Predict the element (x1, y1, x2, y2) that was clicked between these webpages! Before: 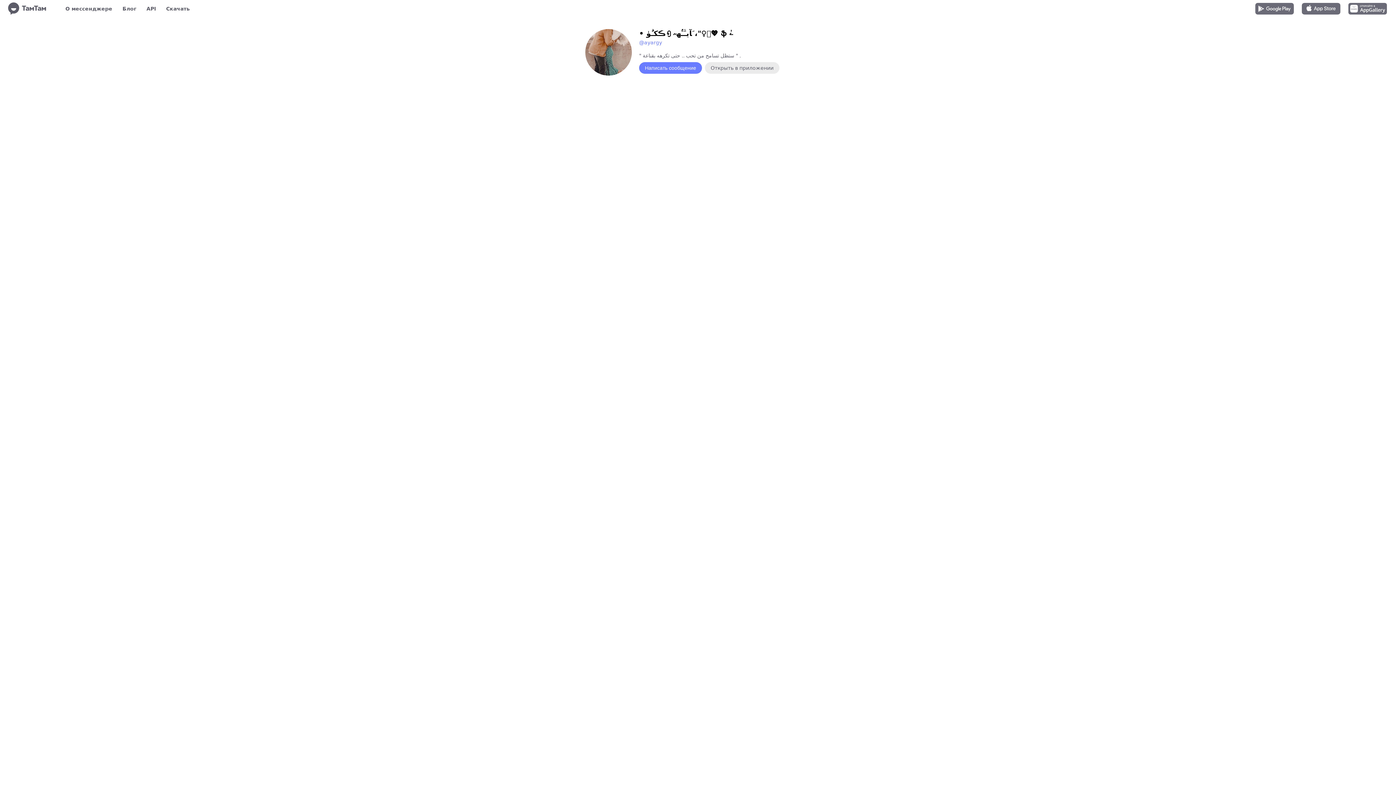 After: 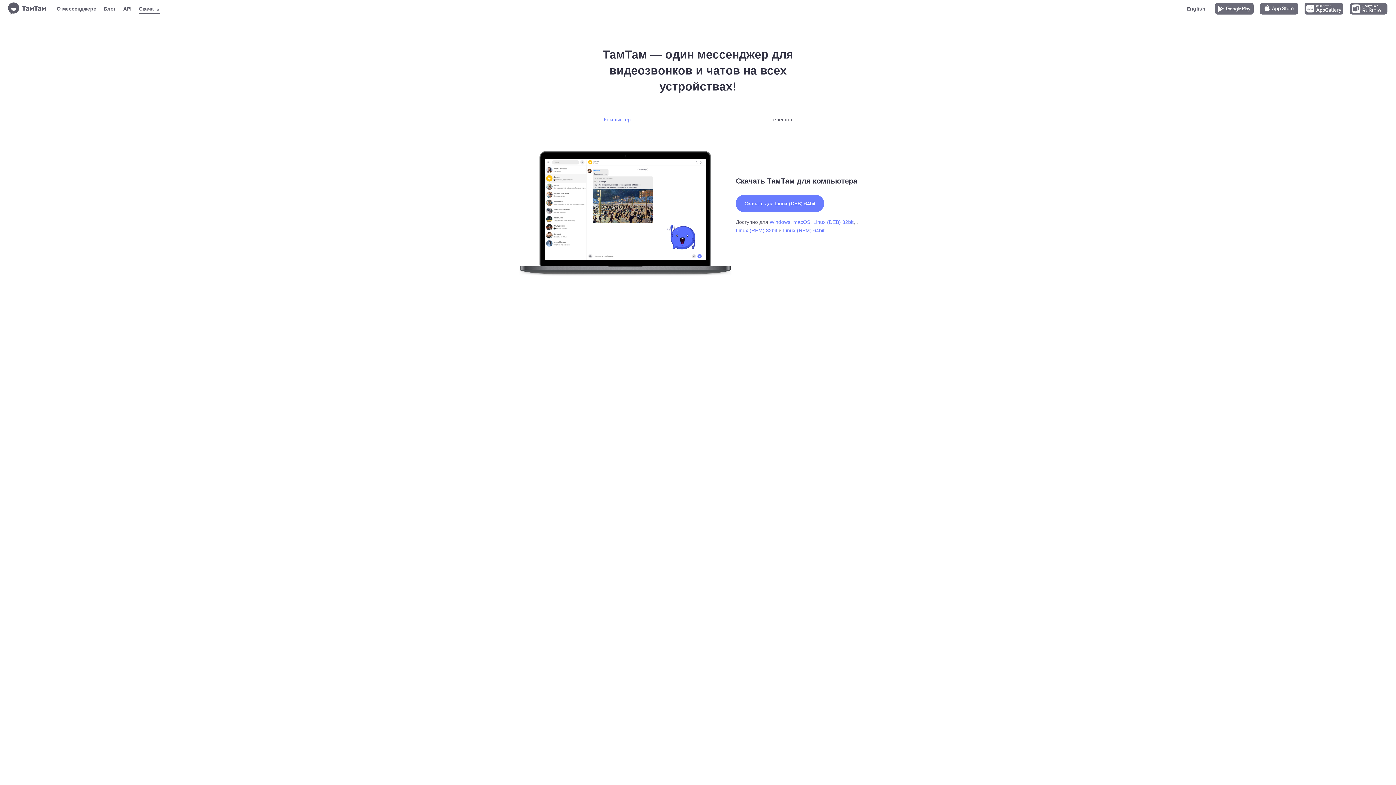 Action: label: Скачать bbox: (166, 3, 189, 13)